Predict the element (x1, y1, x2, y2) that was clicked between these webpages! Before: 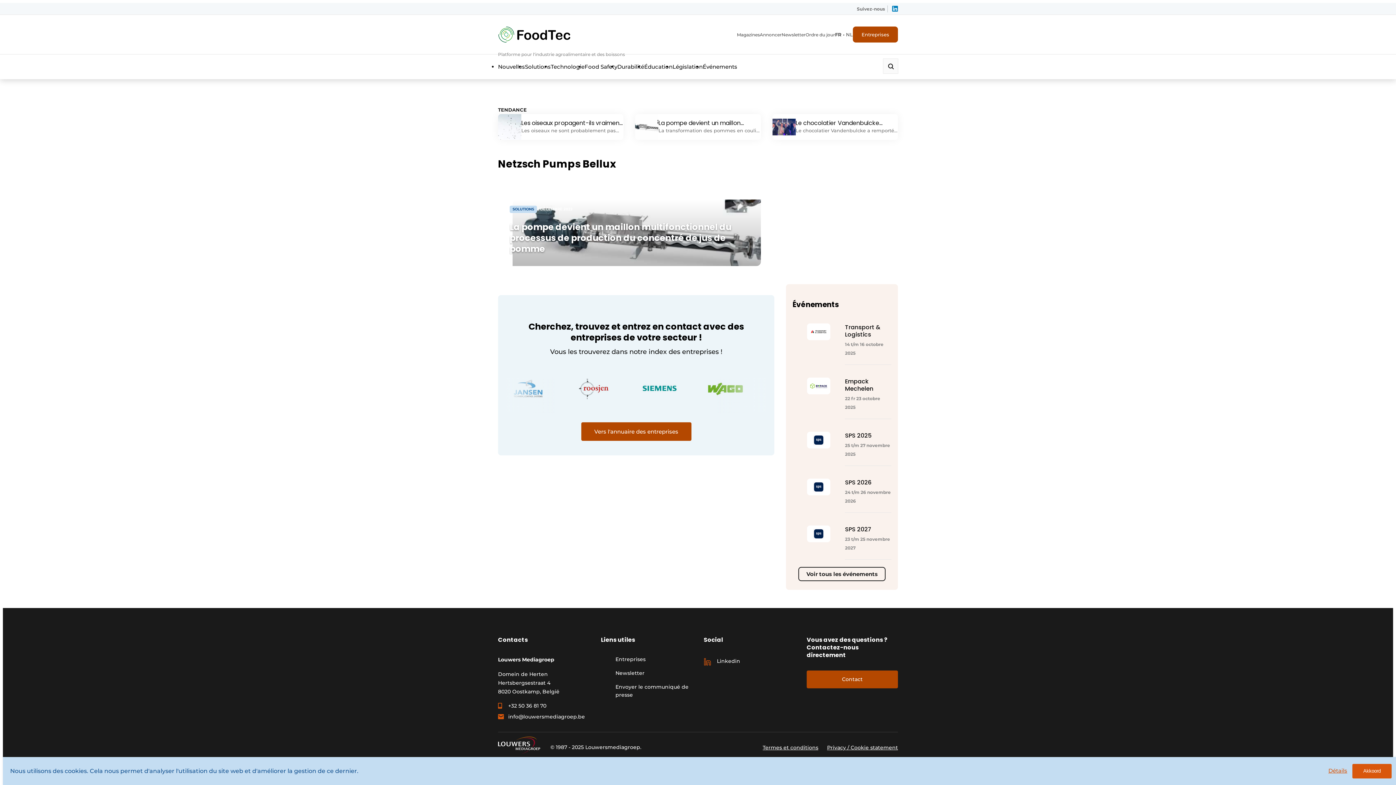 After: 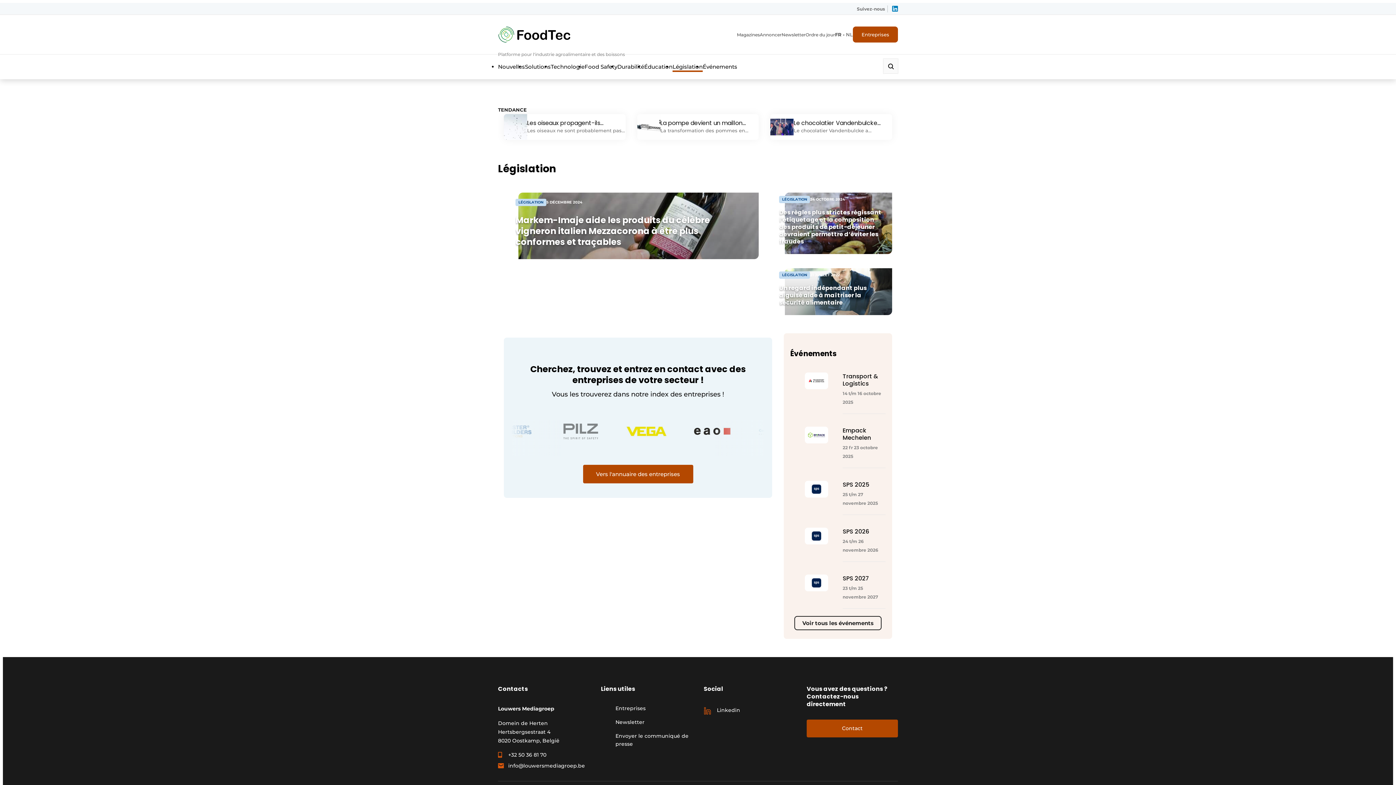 Action: bbox: (672, 63, 702, 70) label: Législation